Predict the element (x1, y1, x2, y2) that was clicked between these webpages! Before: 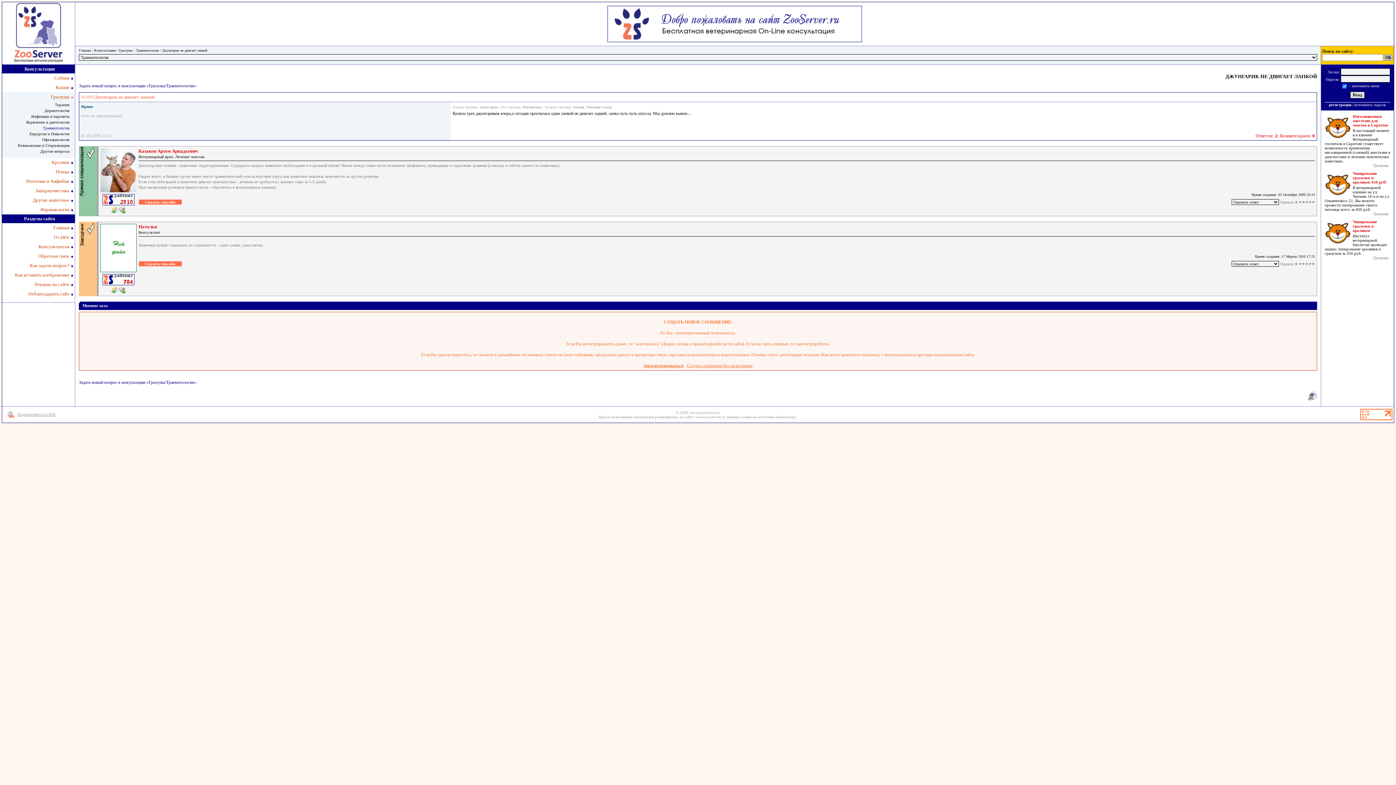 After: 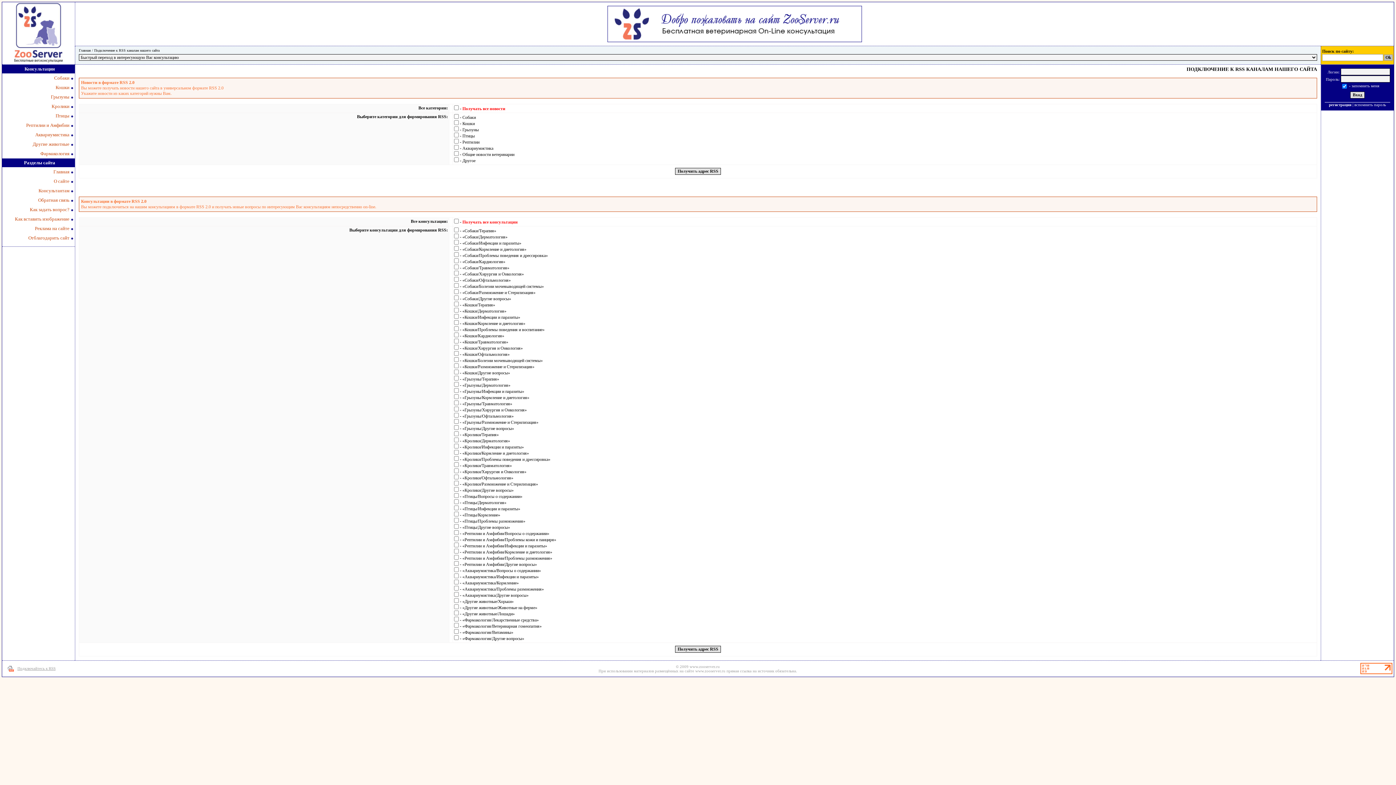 Action: label: Подключайтесь к RSS bbox: (17, 412, 55, 416)